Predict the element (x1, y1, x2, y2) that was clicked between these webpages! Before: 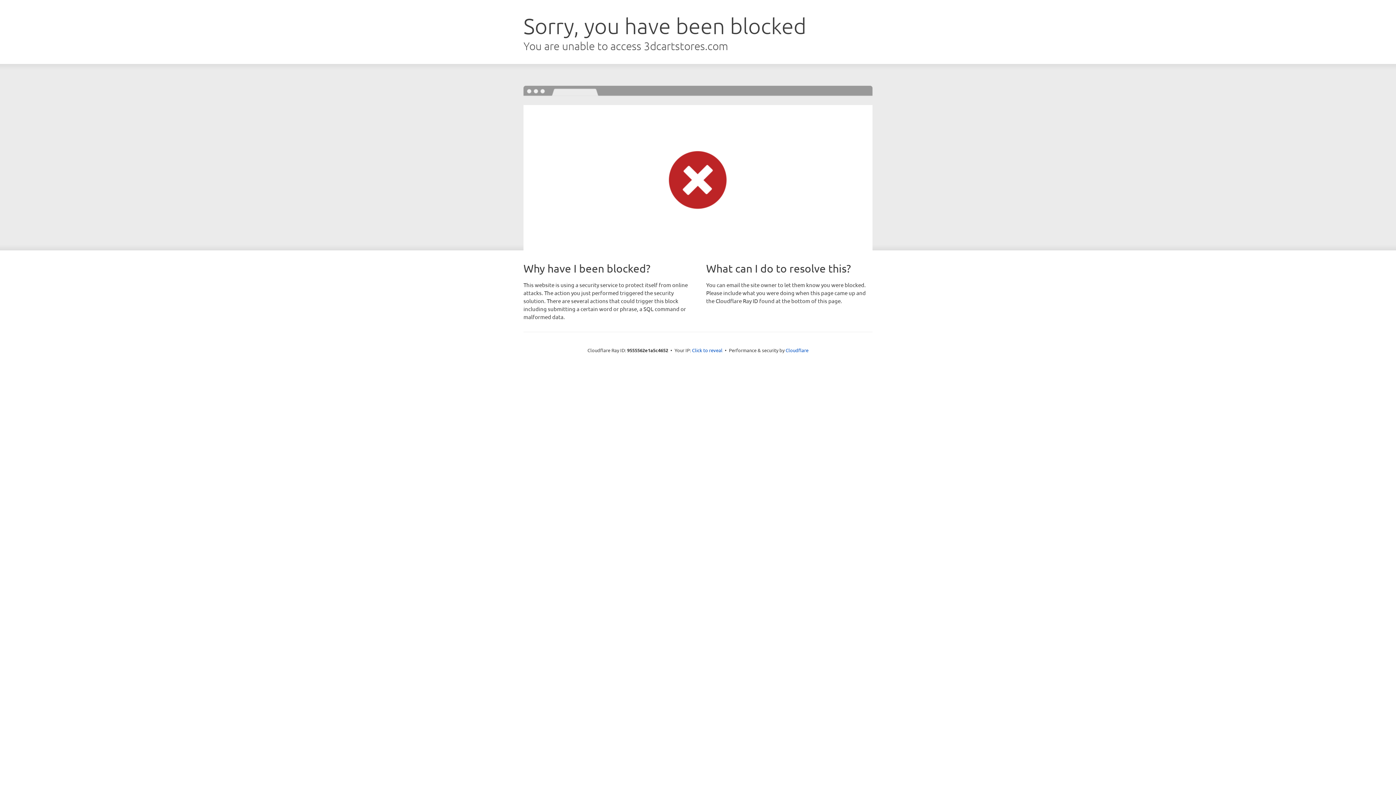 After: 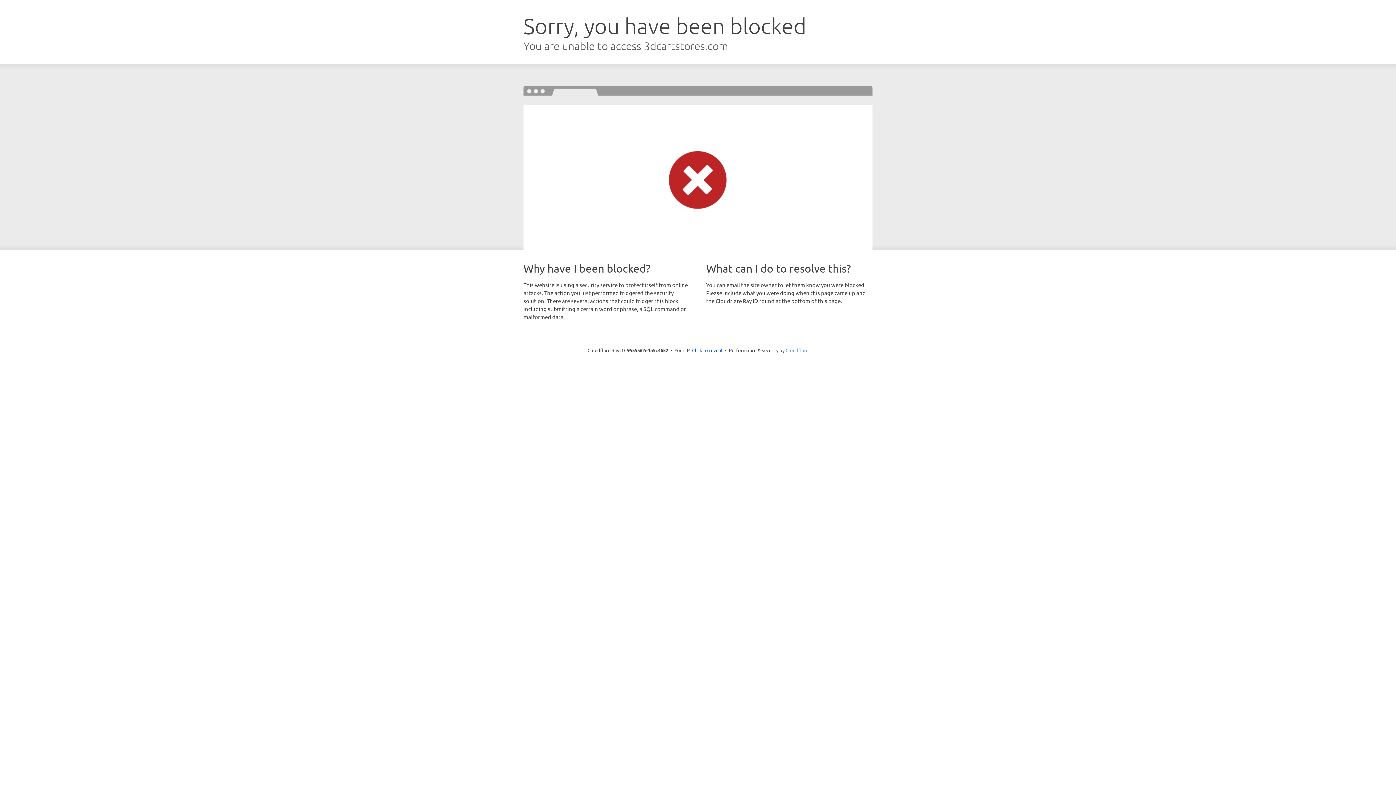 Action: label: Cloudflare bbox: (785, 347, 808, 353)